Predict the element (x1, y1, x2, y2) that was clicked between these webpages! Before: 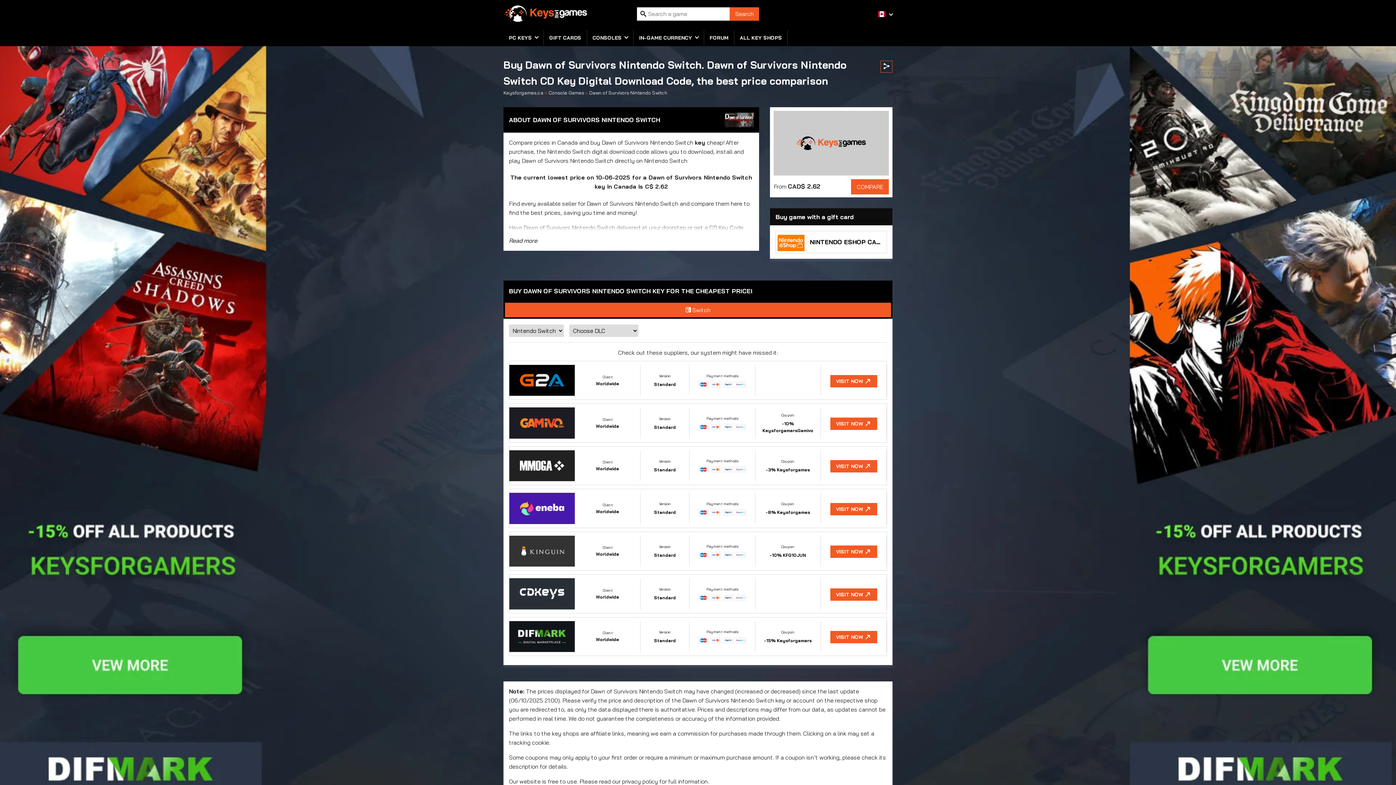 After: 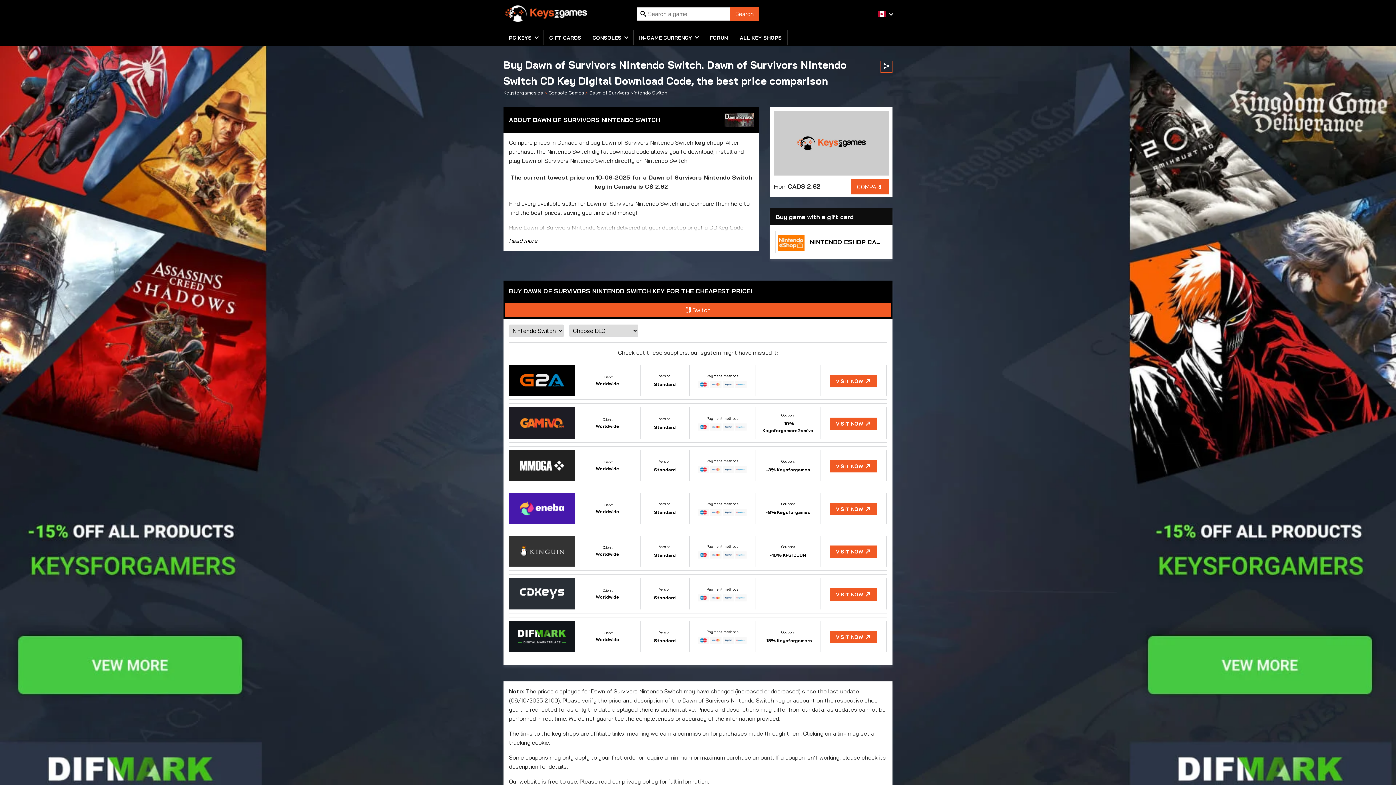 Action: label: background link right bbox: (898, 50, 1396, 785)